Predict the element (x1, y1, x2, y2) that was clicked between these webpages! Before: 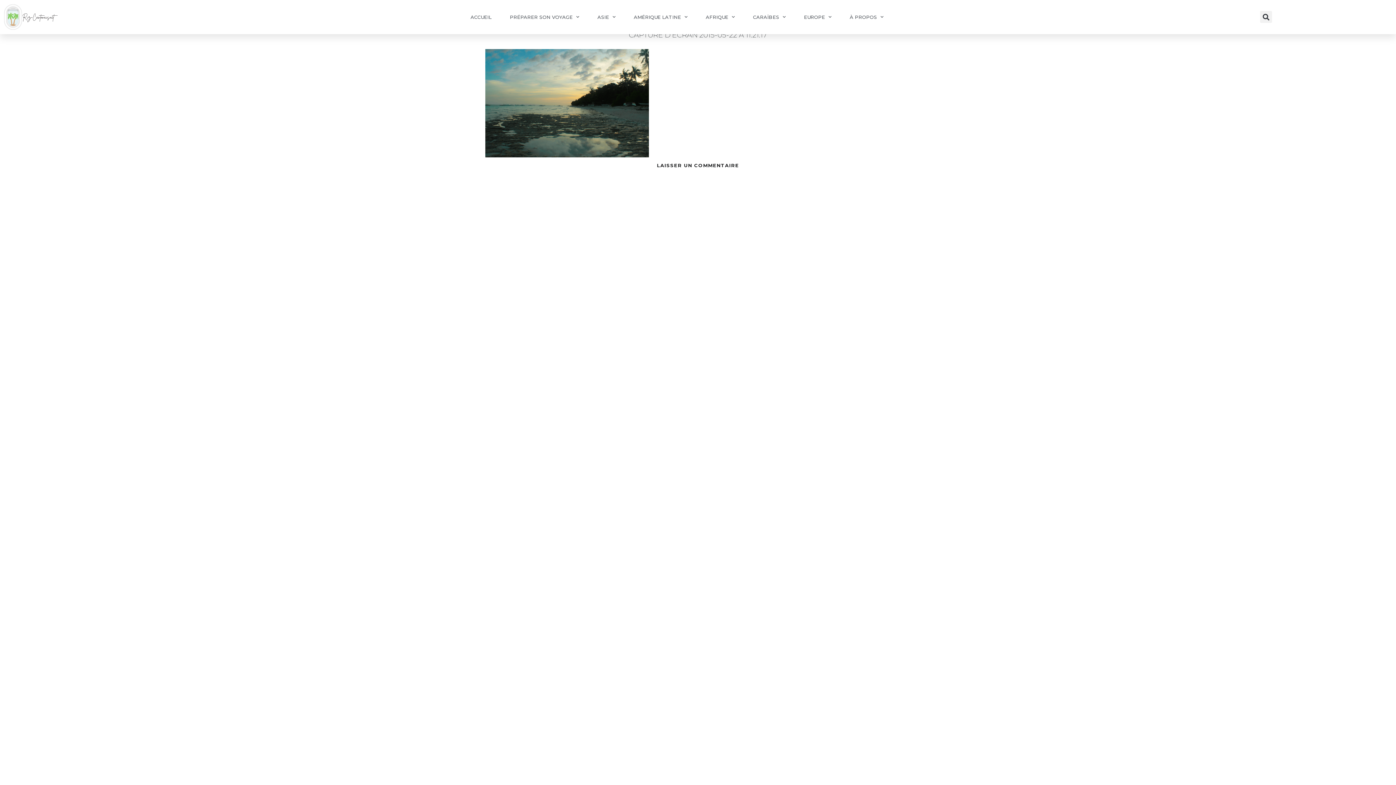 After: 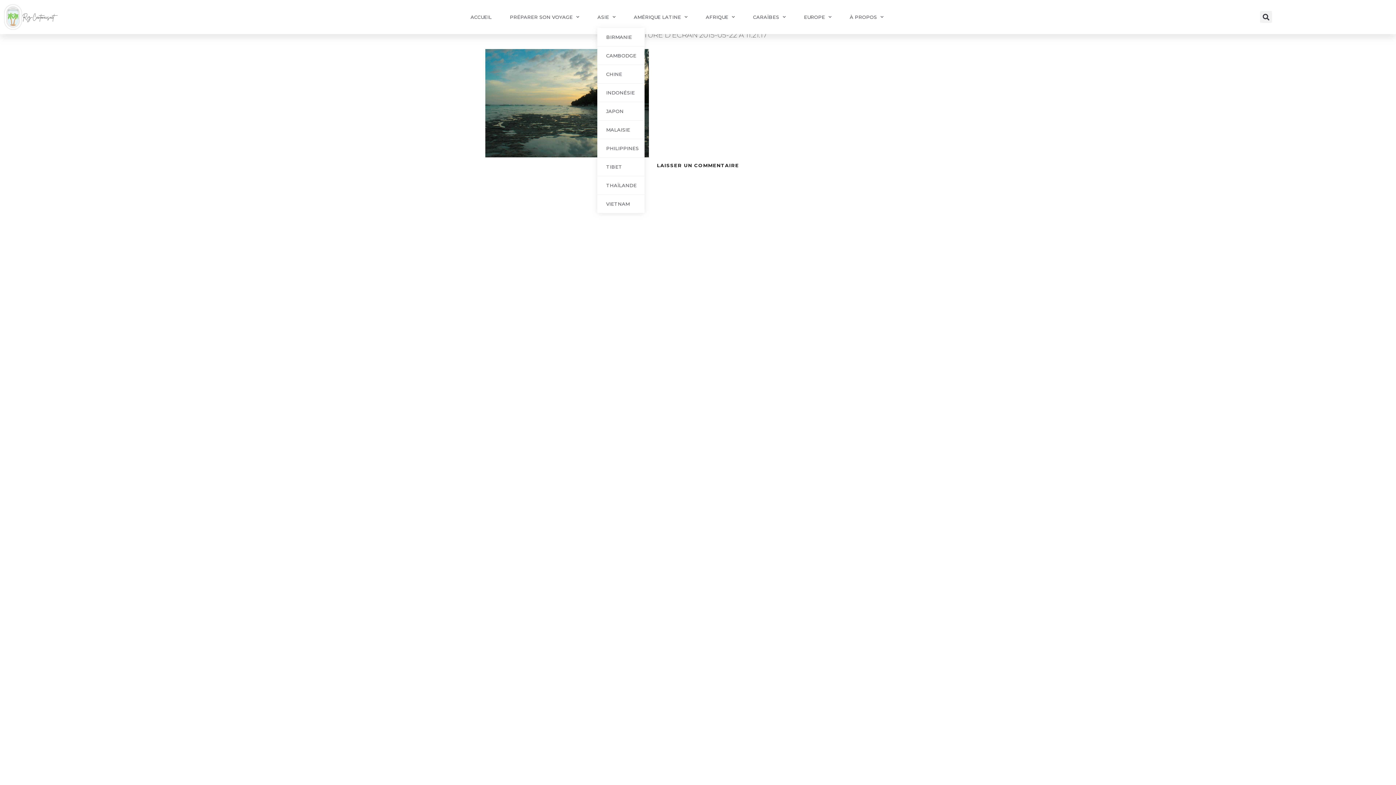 Action: label: ASIE bbox: (597, 6, 615, 27)